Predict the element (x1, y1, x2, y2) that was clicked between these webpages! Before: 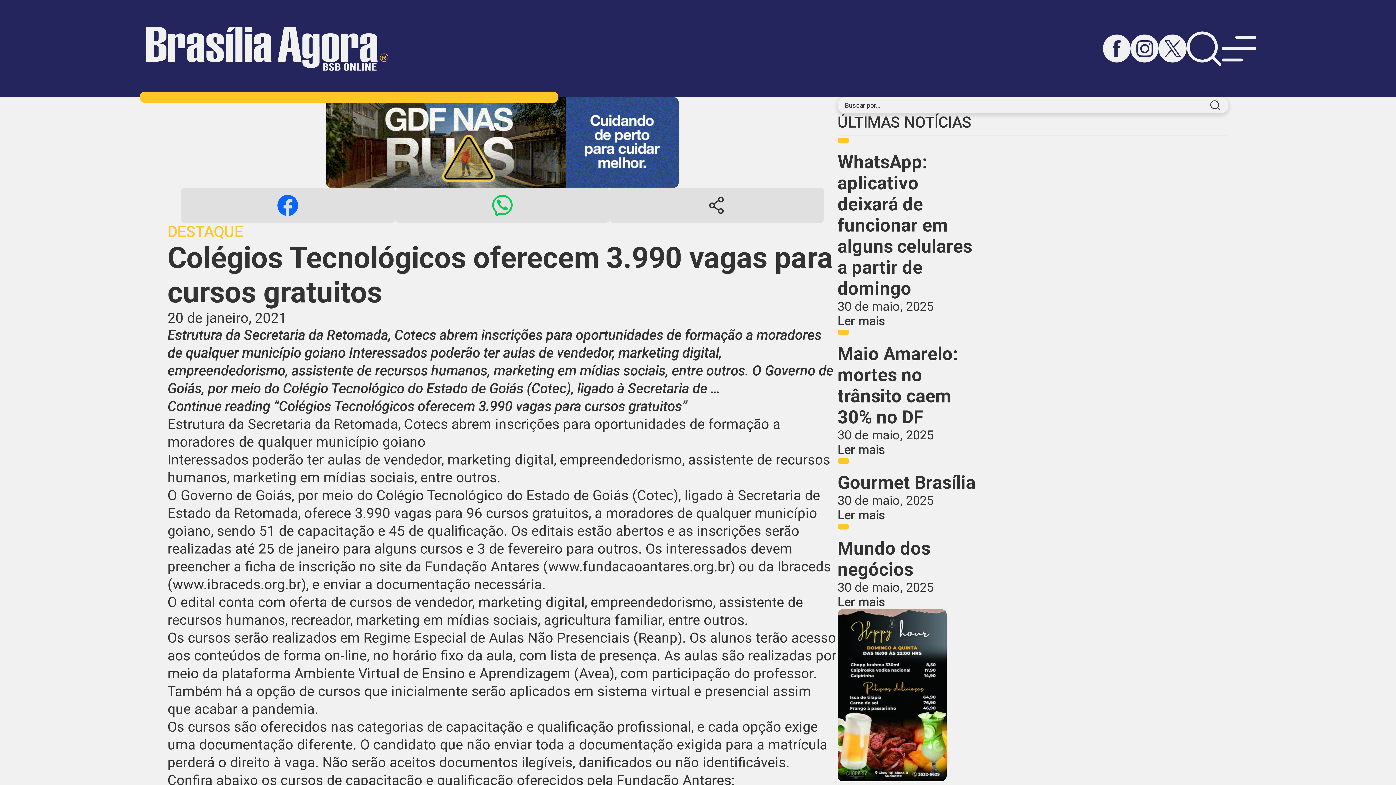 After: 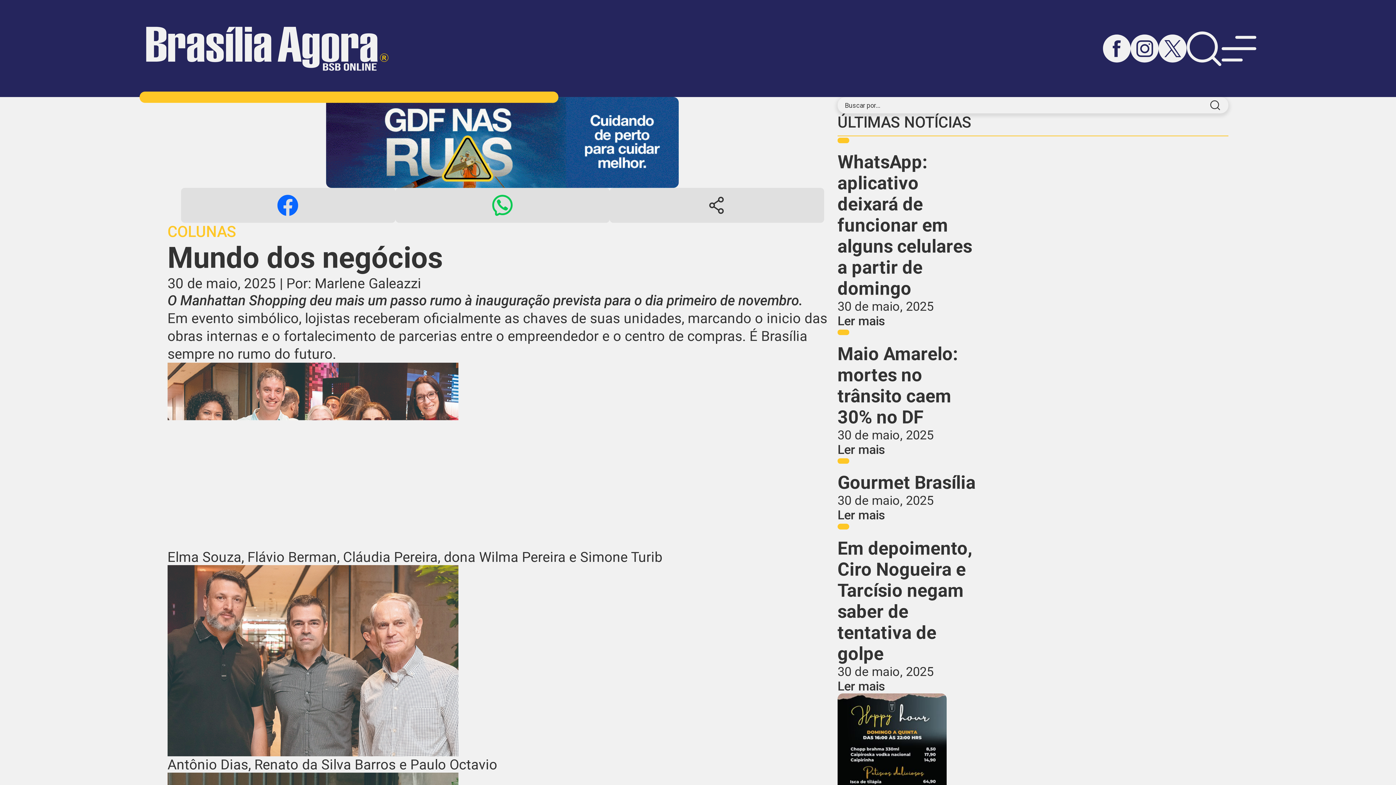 Action: label: Mundo dos negócios
30 de maio, 2025
Ler mais bbox: (837, 522, 981, 609)